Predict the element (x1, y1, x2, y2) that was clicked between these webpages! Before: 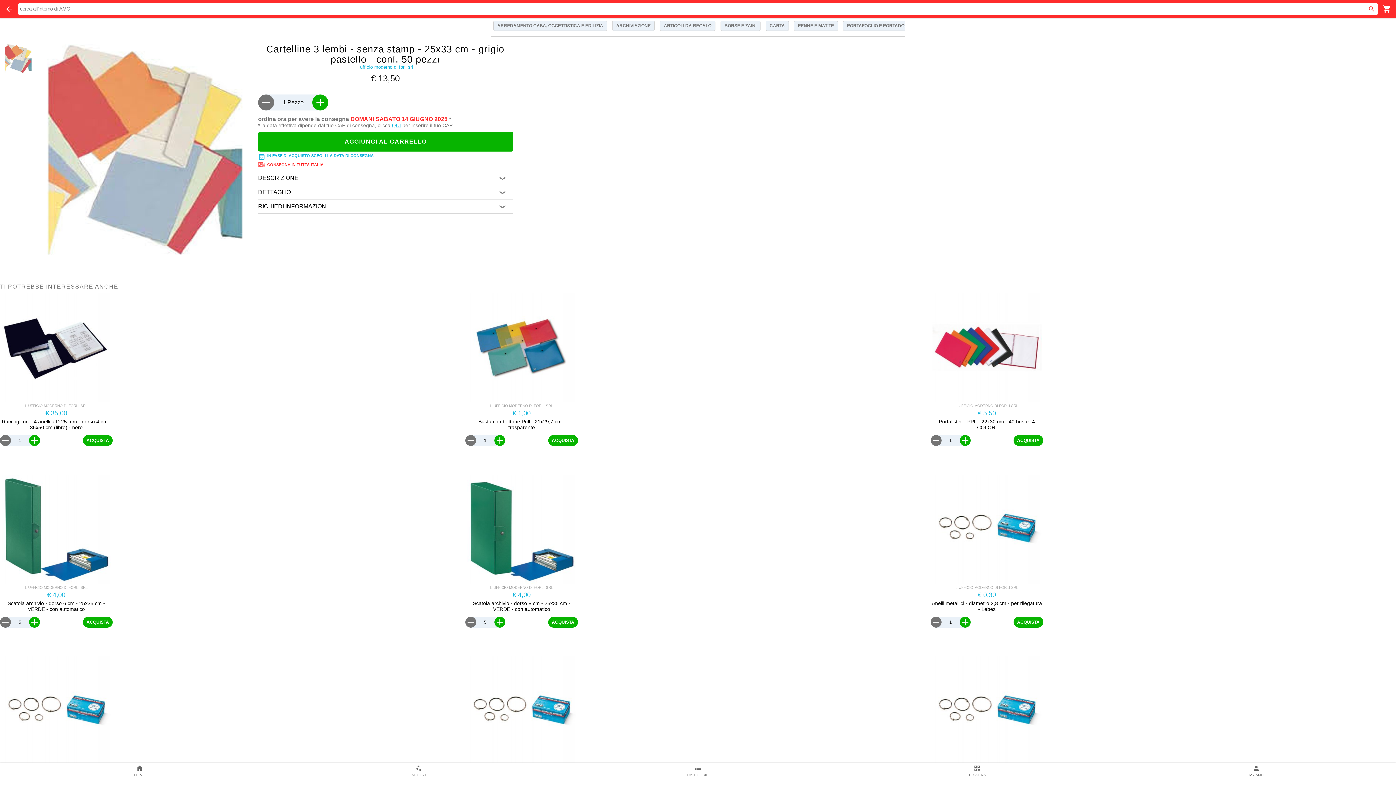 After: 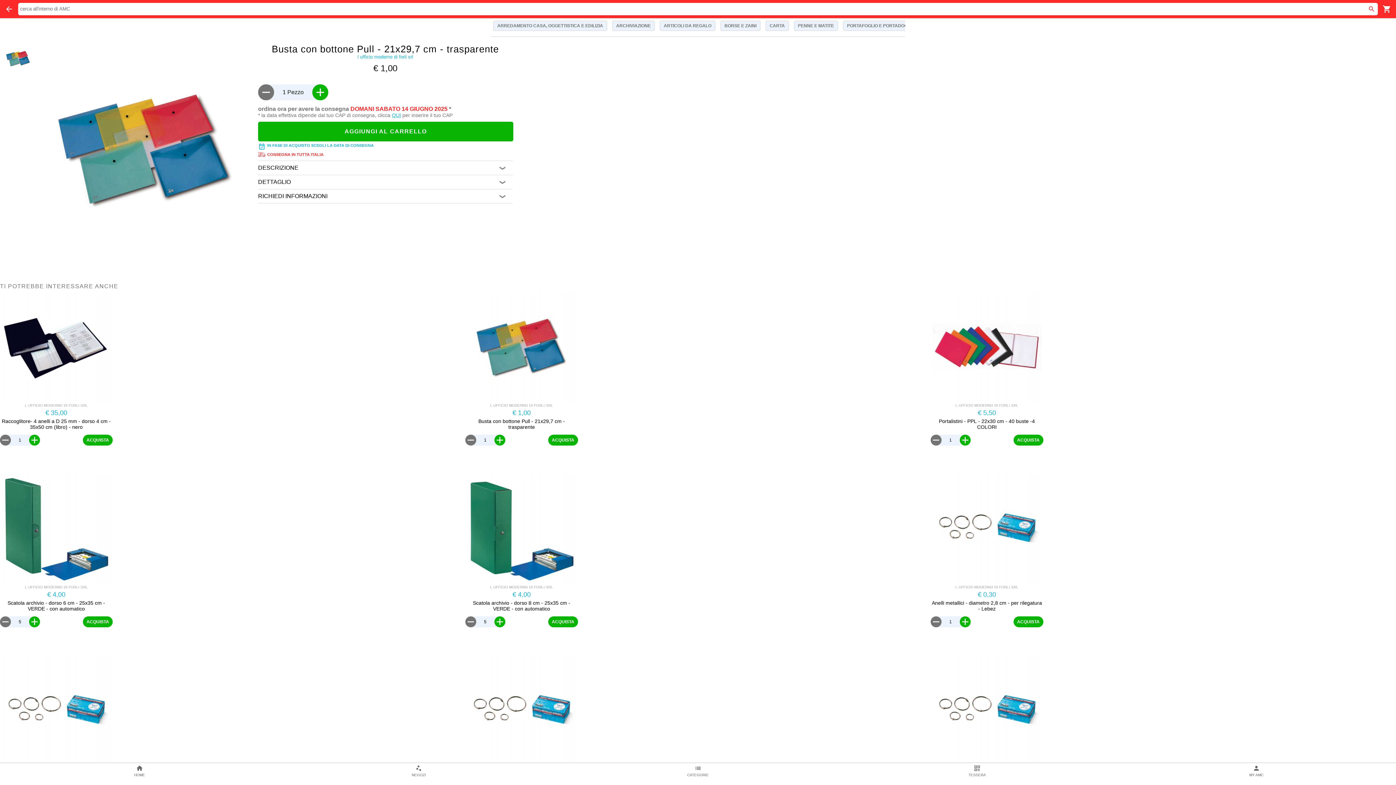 Action: label: L UFFICIO MODERNO DI FORLI SRL bbox: (465, 404, 578, 408)